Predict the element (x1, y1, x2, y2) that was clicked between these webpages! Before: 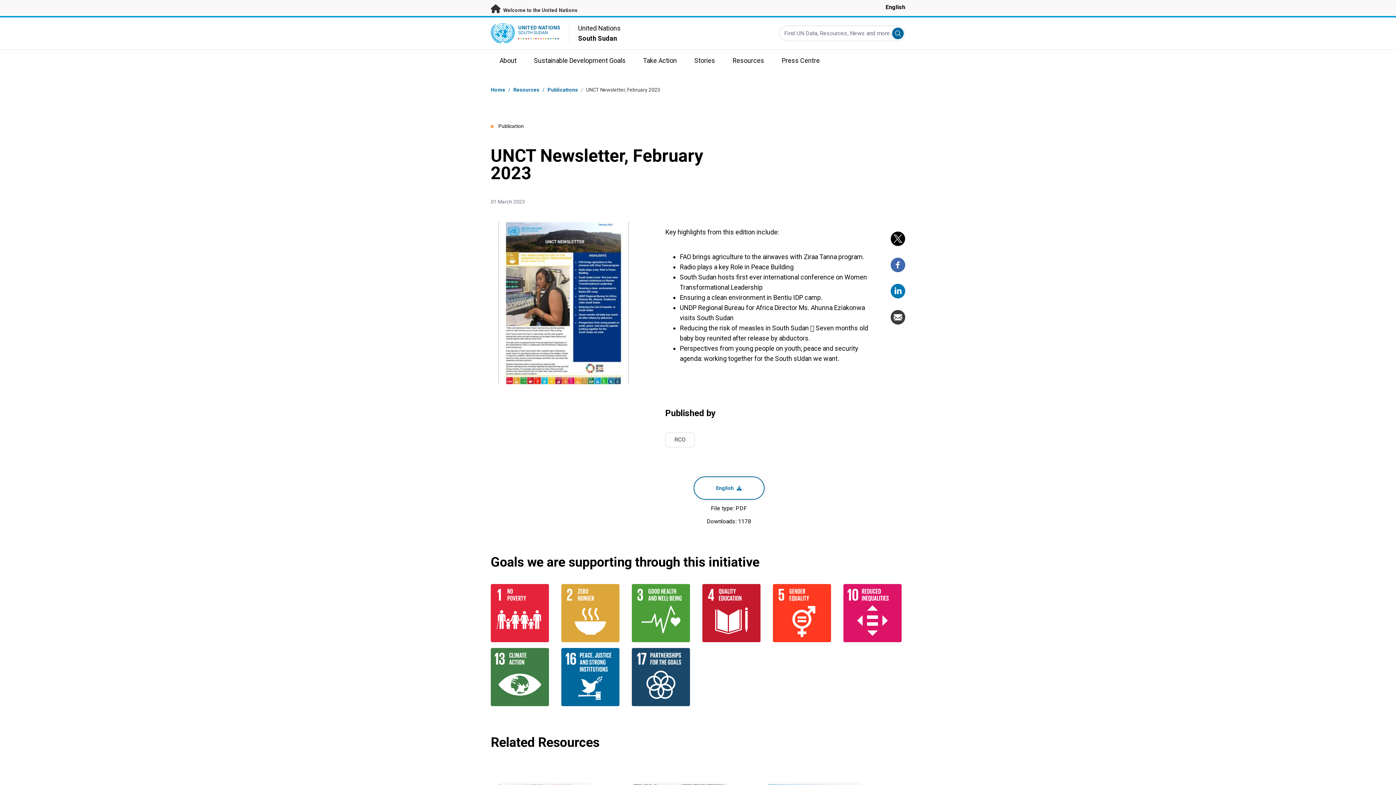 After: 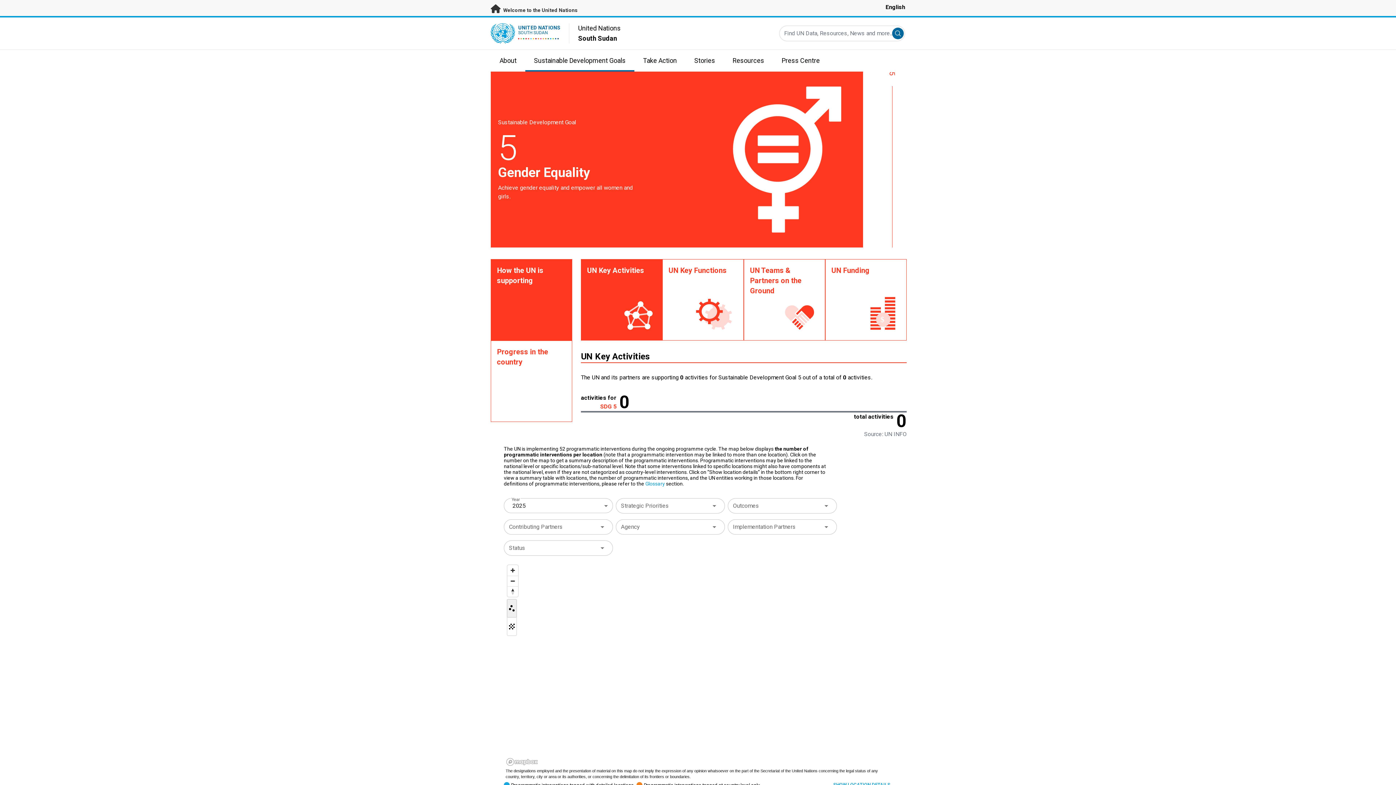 Action: bbox: (773, 584, 834, 642) label: GENDER EQUALITY